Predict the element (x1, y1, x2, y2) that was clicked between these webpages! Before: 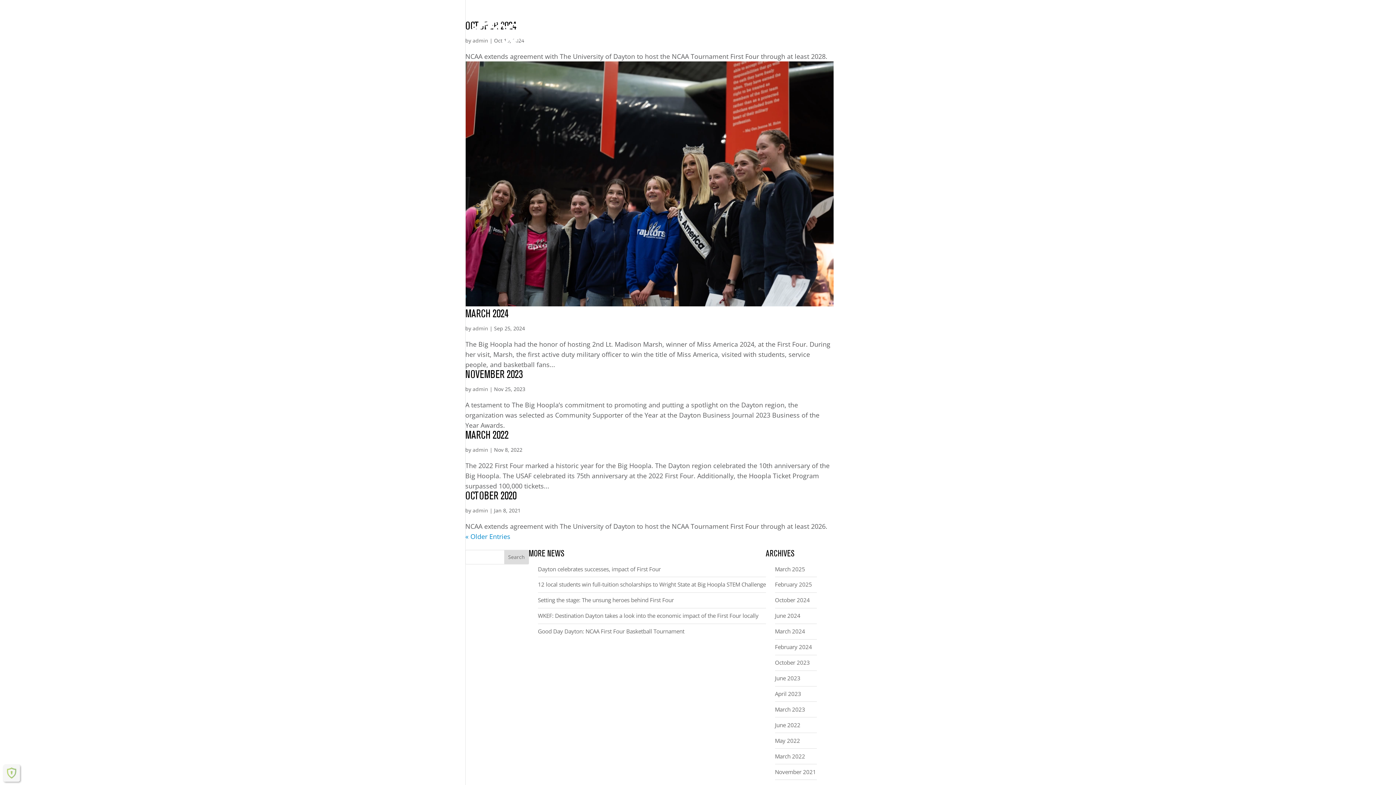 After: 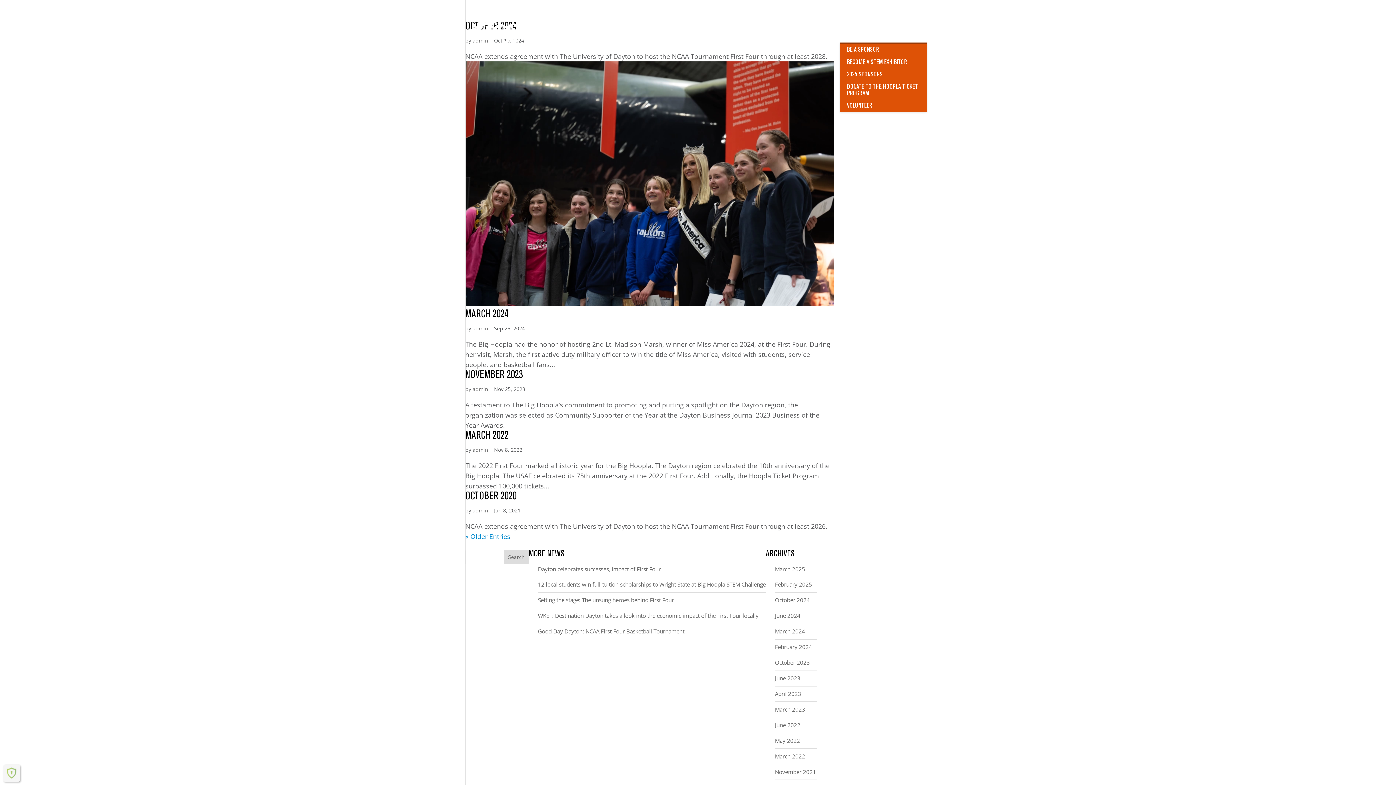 Action: label: SUPPORT bbox: (840, 30, 873, 42)